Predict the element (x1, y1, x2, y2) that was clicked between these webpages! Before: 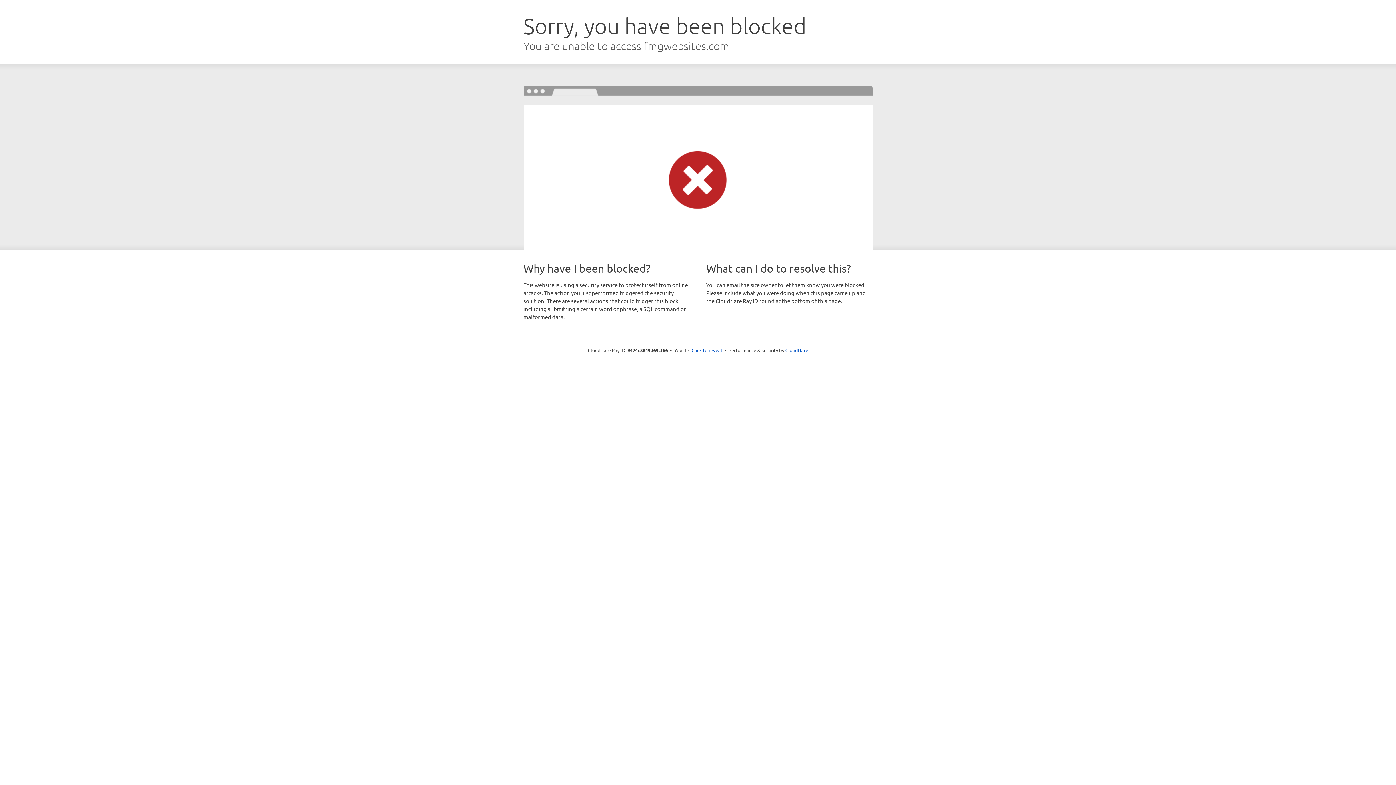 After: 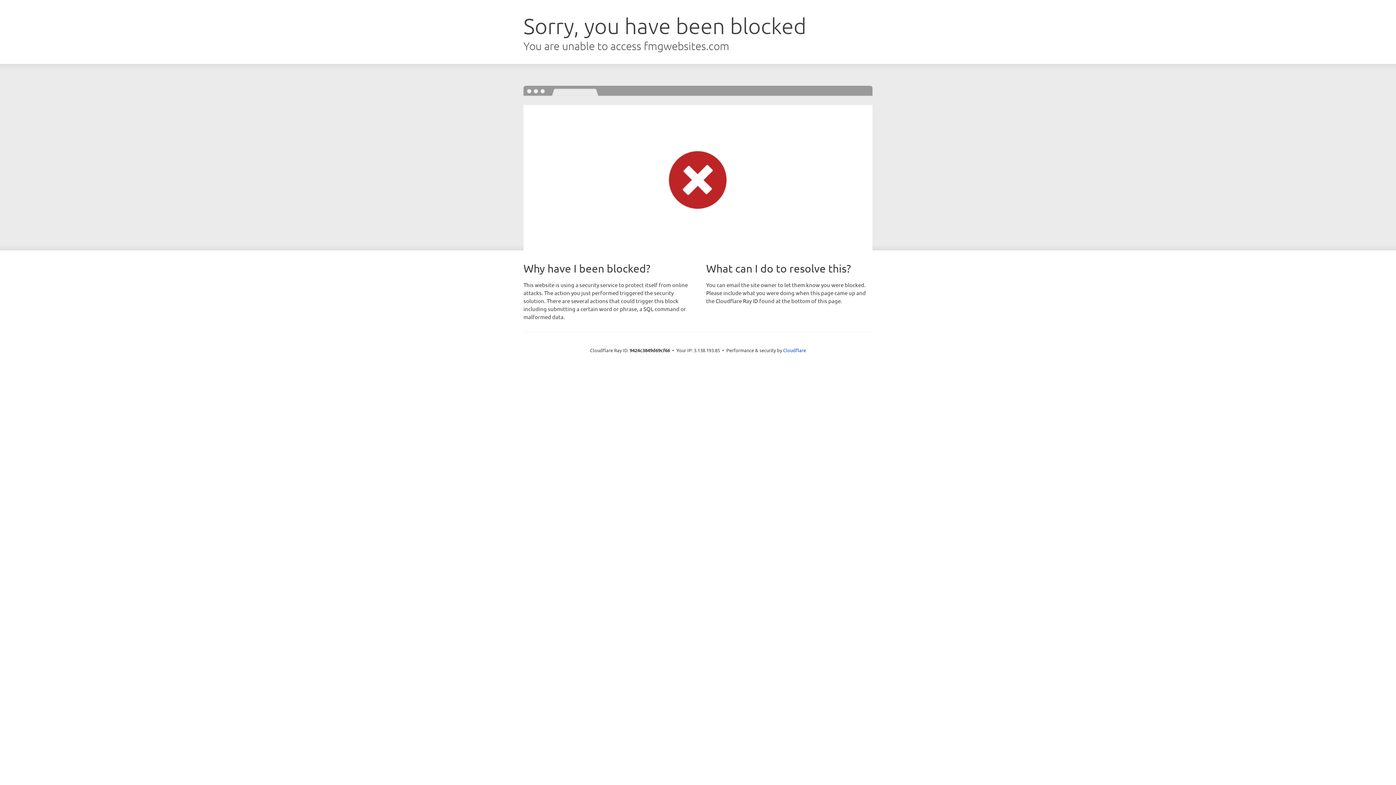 Action: bbox: (691, 346, 722, 353) label: Click to reveal